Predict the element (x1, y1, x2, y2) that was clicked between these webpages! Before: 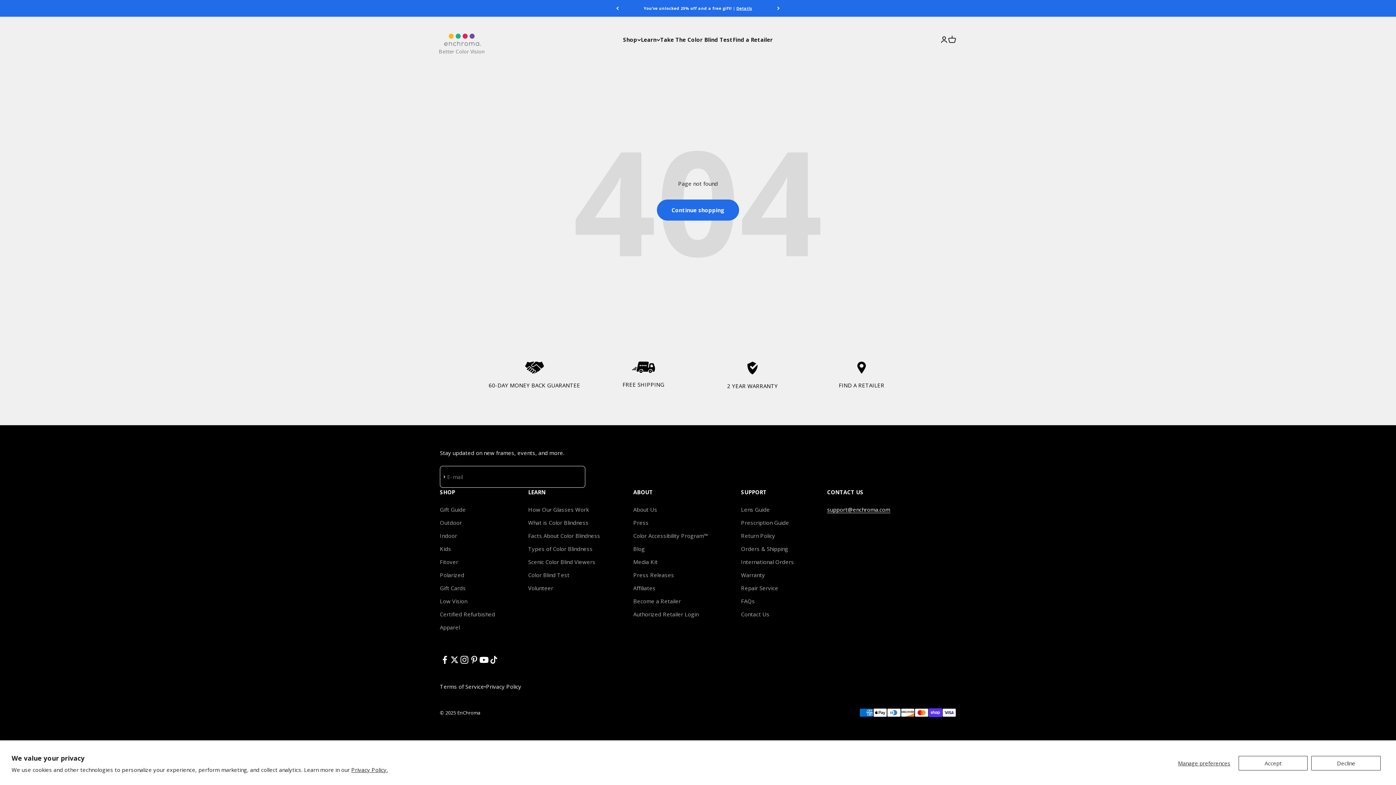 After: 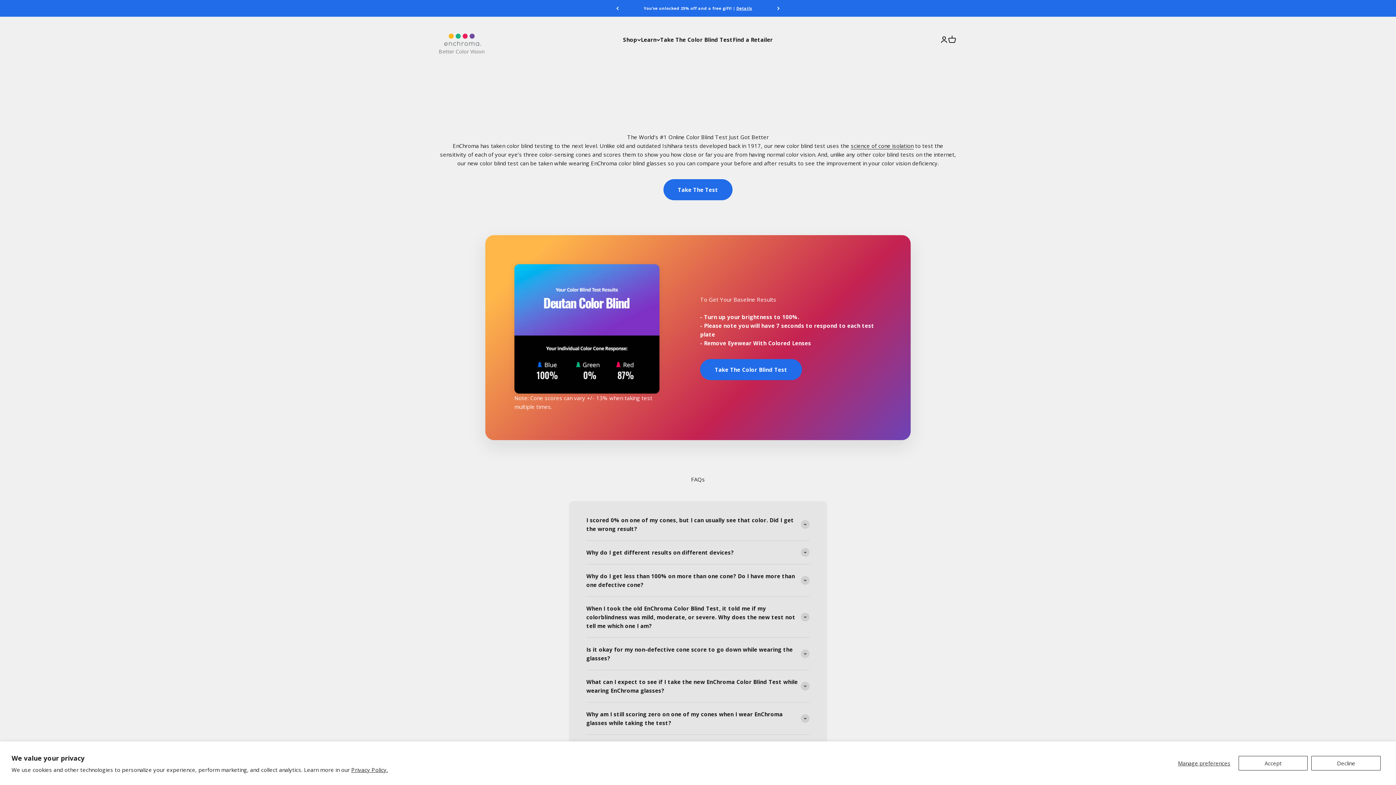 Action: label: Color Blind Test bbox: (528, 571, 569, 579)